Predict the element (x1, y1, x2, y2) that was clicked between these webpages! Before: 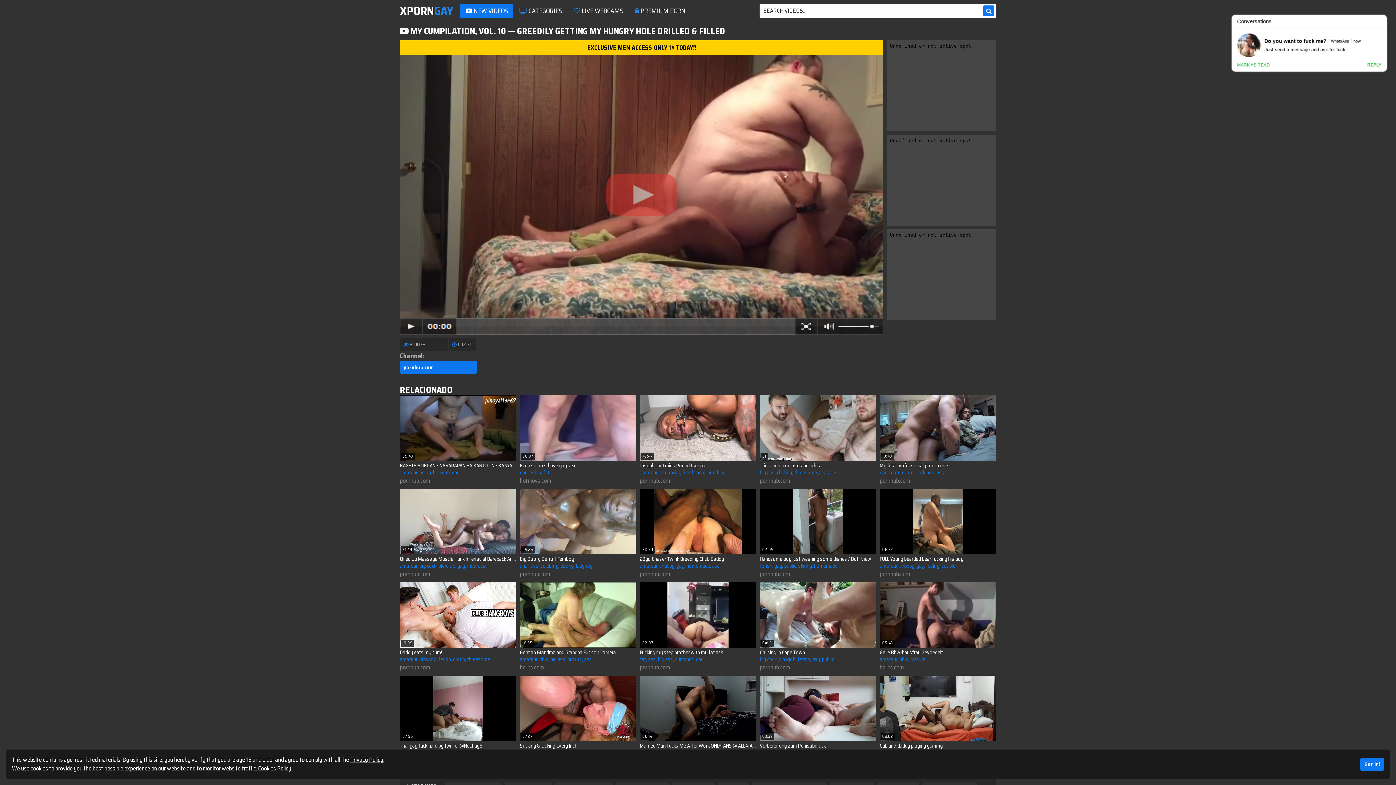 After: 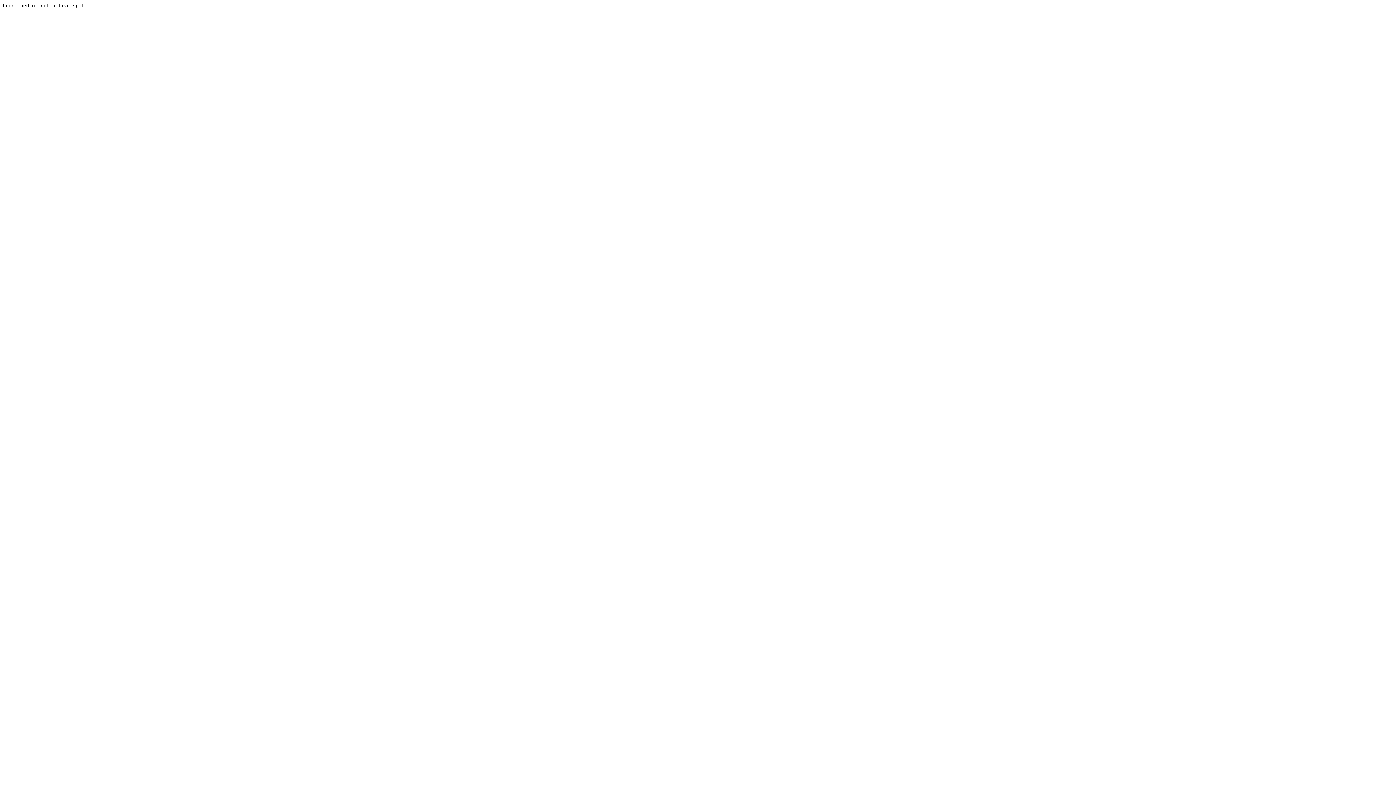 Action: label: chubby bbox: (659, 562, 674, 570)